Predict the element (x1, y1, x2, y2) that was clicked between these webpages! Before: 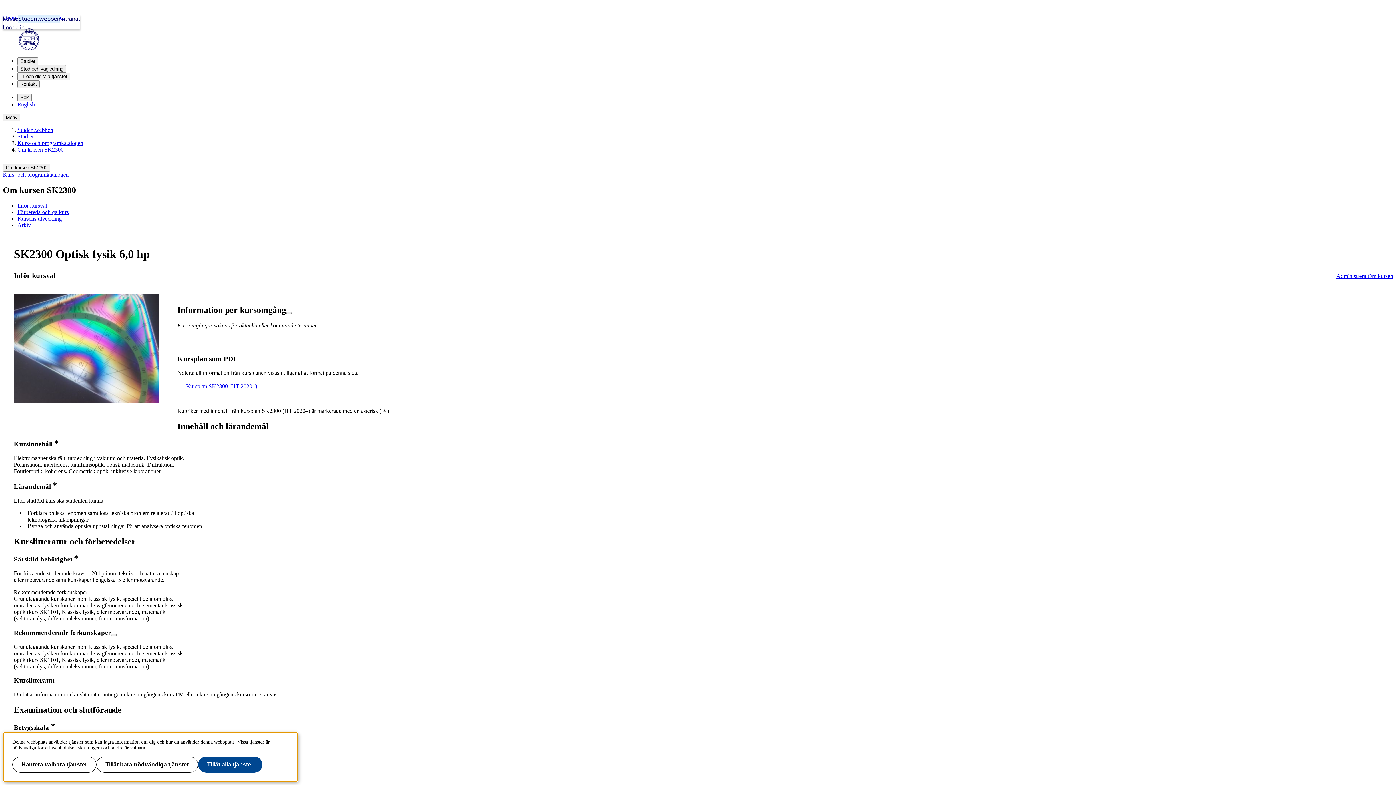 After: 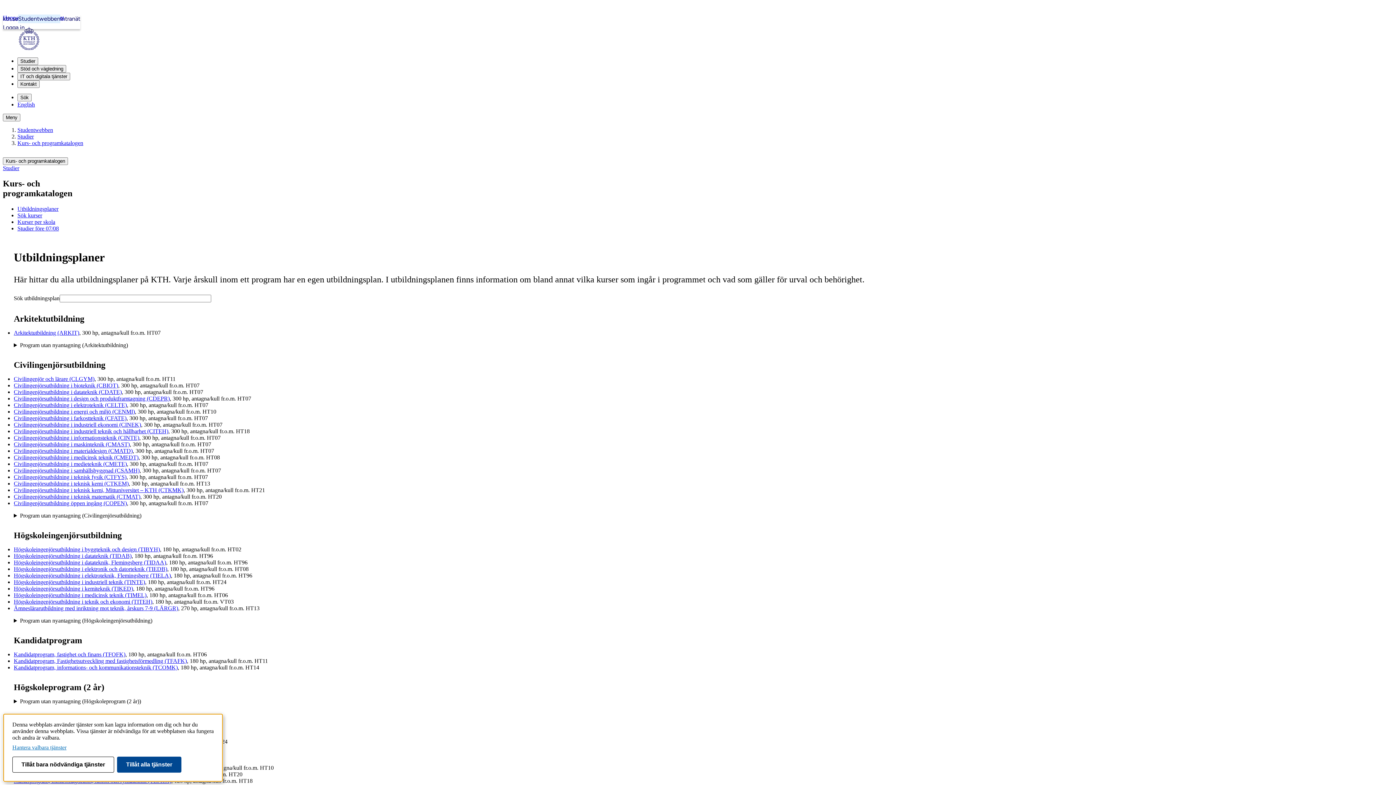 Action: label: Kurs- och programkatalogen bbox: (17, 140, 83, 146)